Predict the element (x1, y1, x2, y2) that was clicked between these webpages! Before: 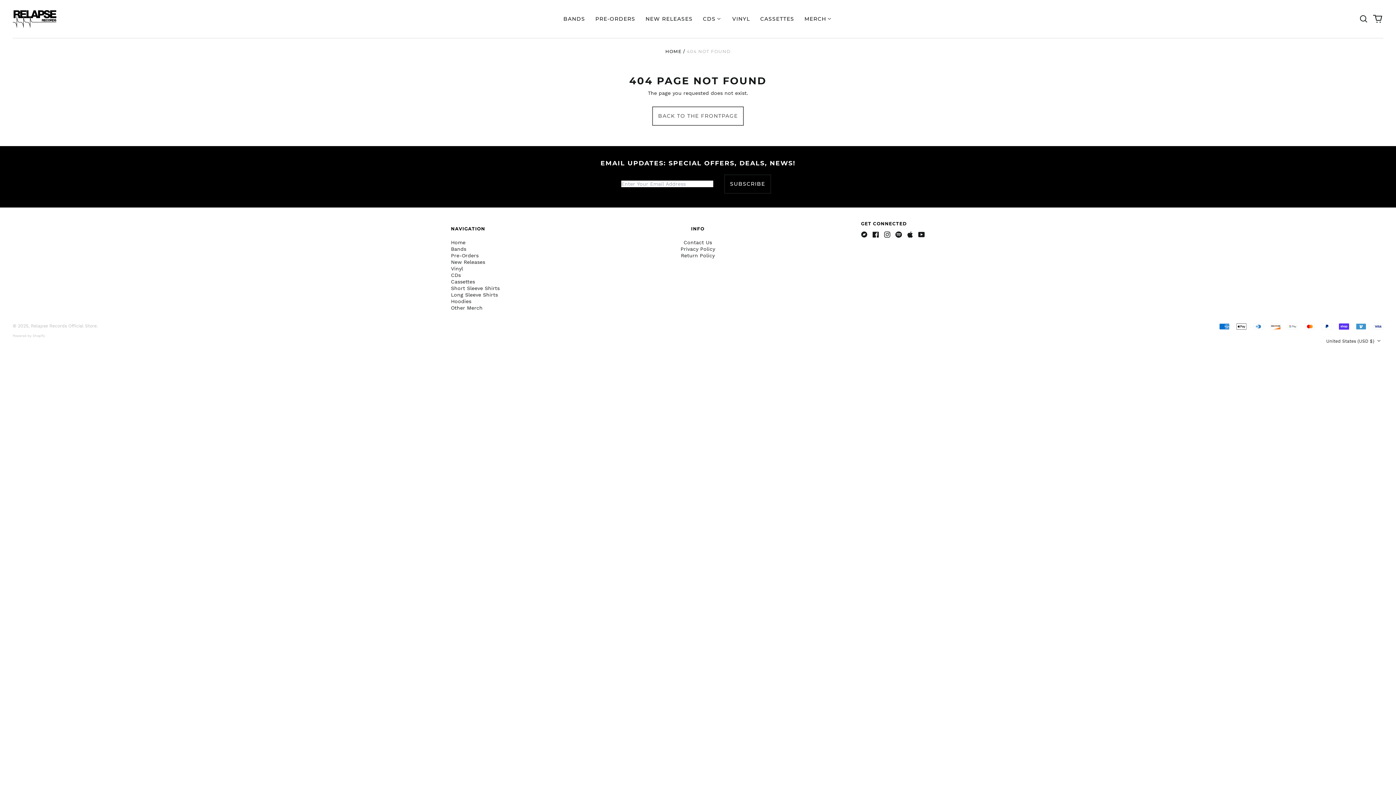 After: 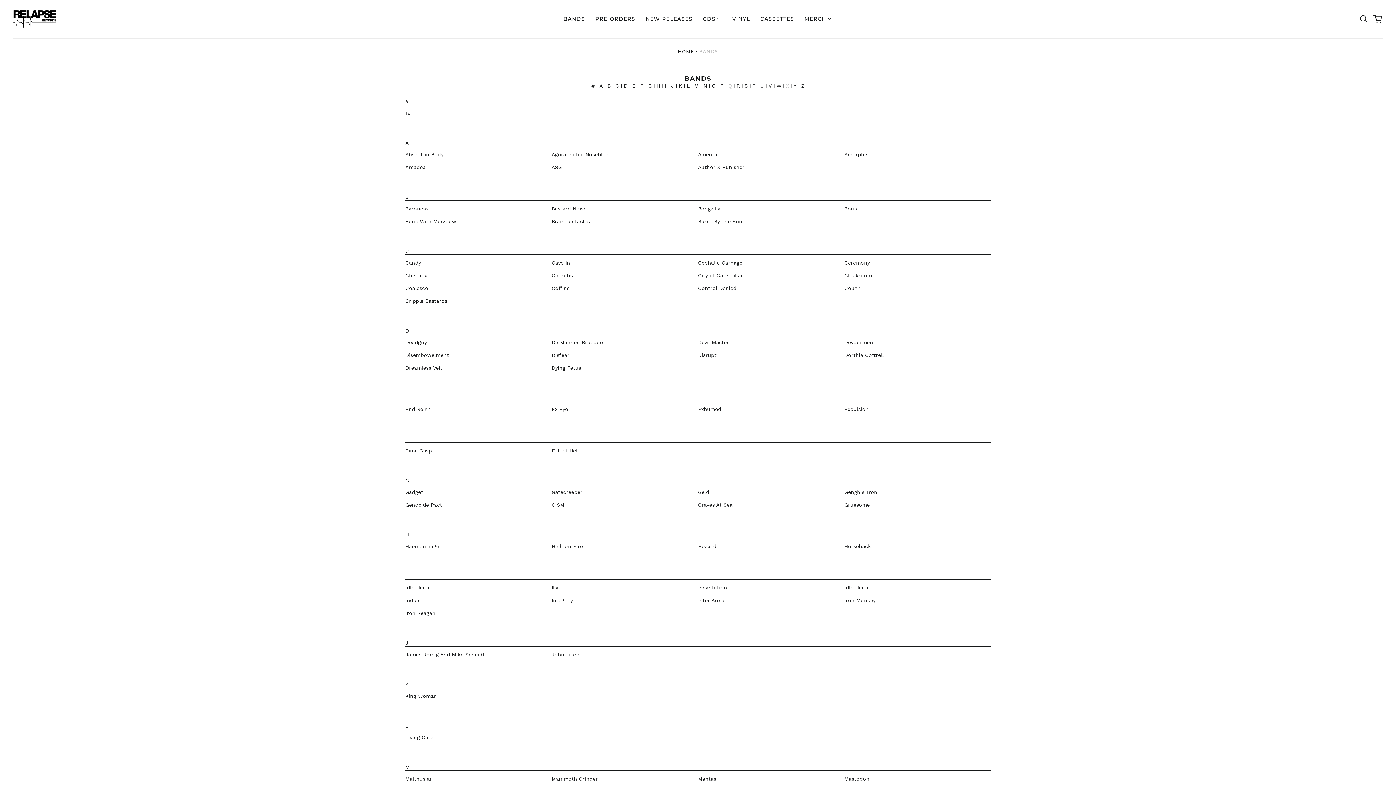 Action: bbox: (451, 246, 466, 251) label: Bands